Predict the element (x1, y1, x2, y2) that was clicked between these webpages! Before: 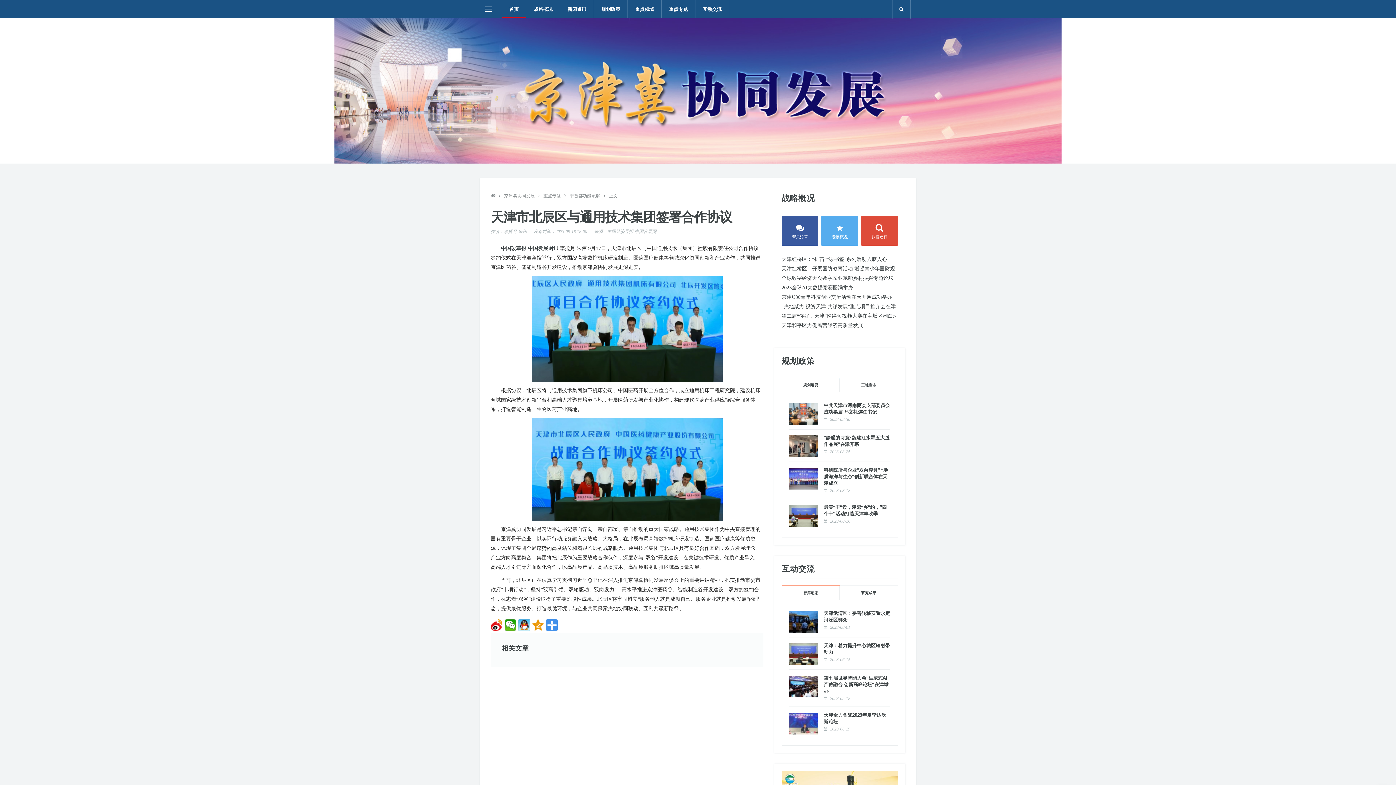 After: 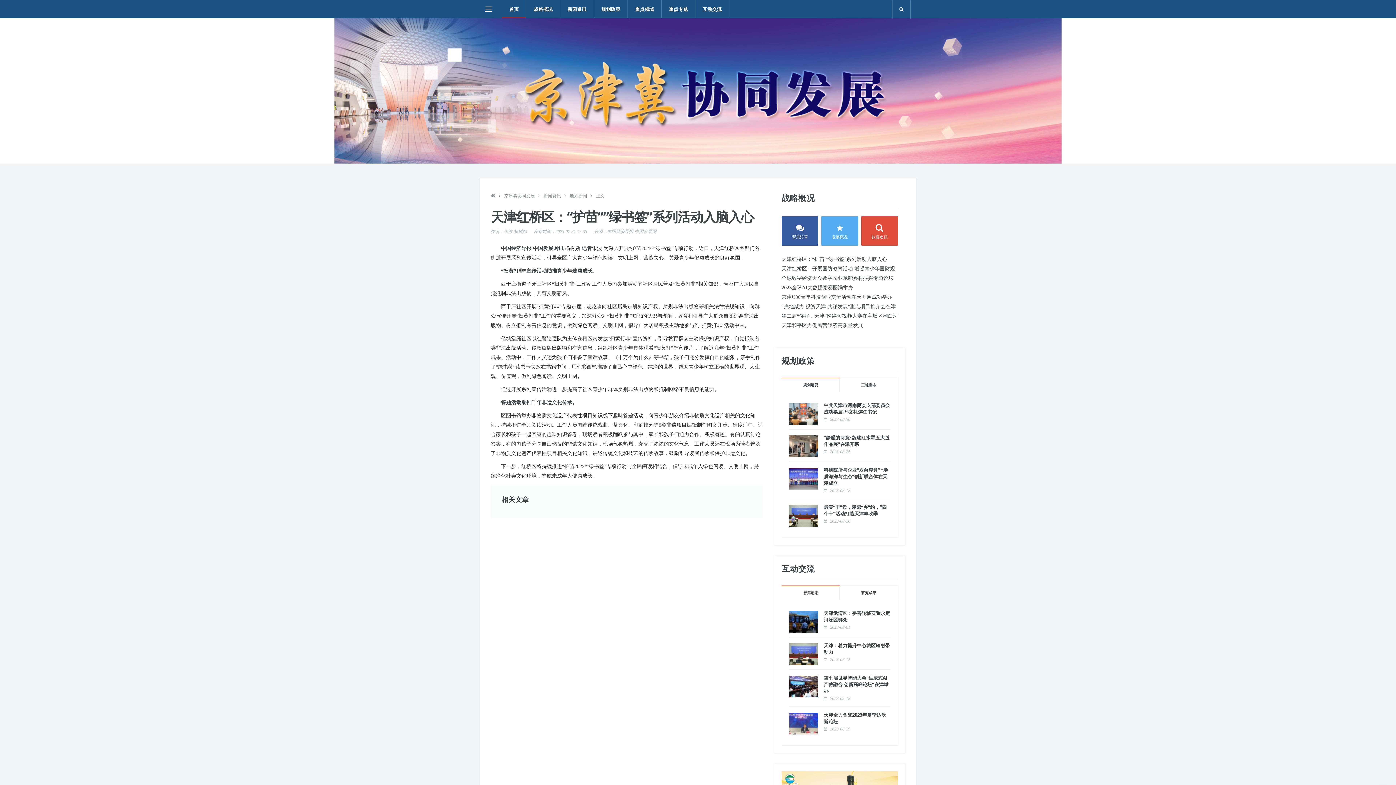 Action: label: 天津红桥区：“护苗”“绿书签”系列活动入脑入心 bbox: (781, 256, 887, 262)